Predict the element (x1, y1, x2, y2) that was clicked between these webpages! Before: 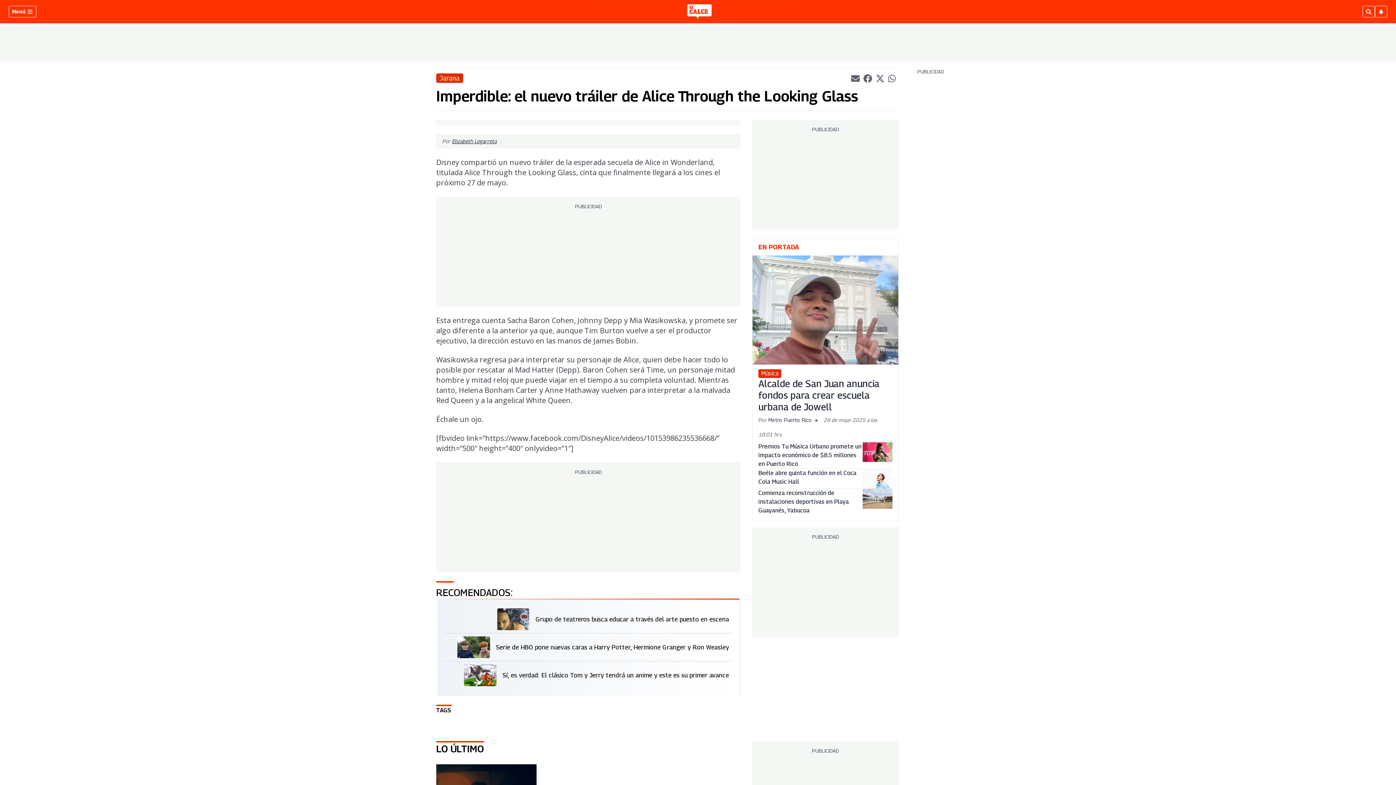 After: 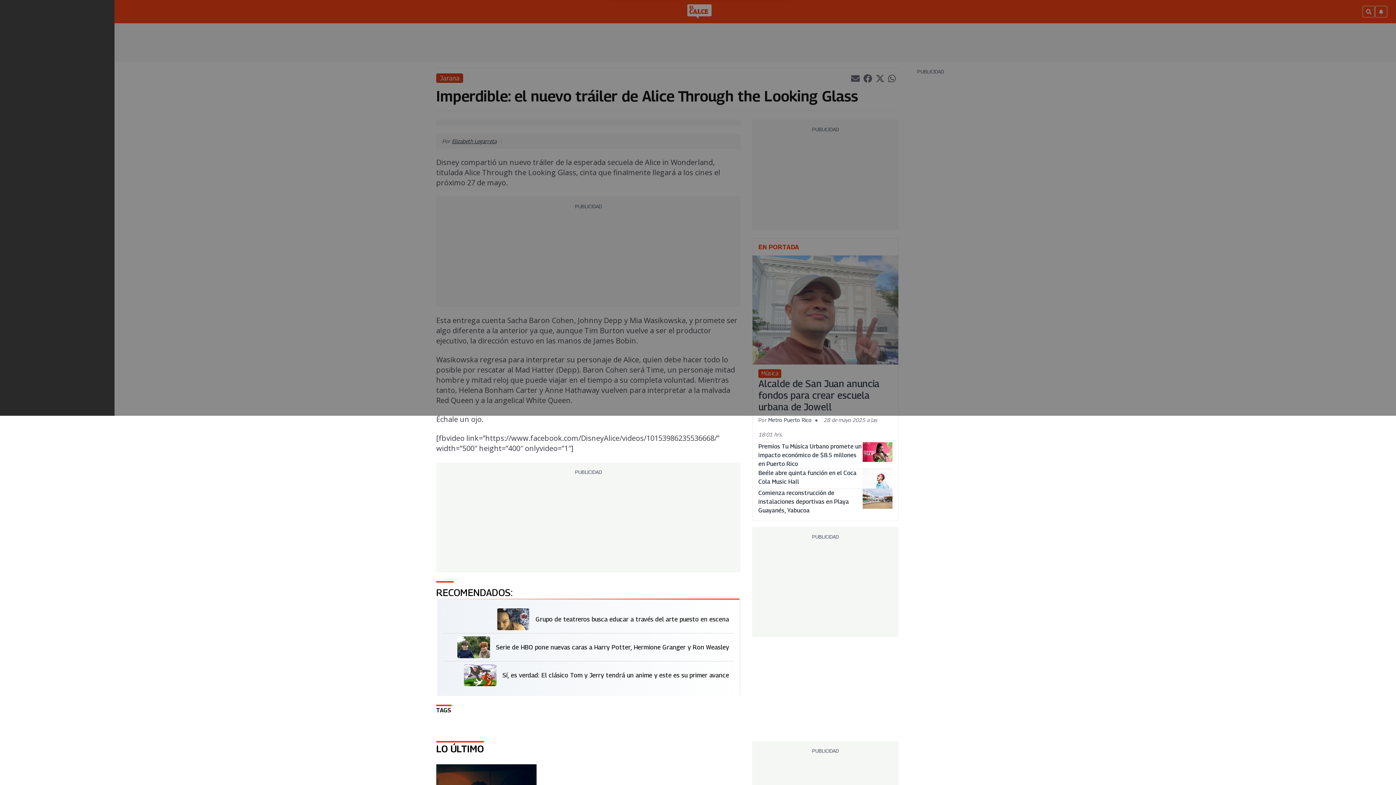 Action: label: Menú  bbox: (8, 5, 36, 17)